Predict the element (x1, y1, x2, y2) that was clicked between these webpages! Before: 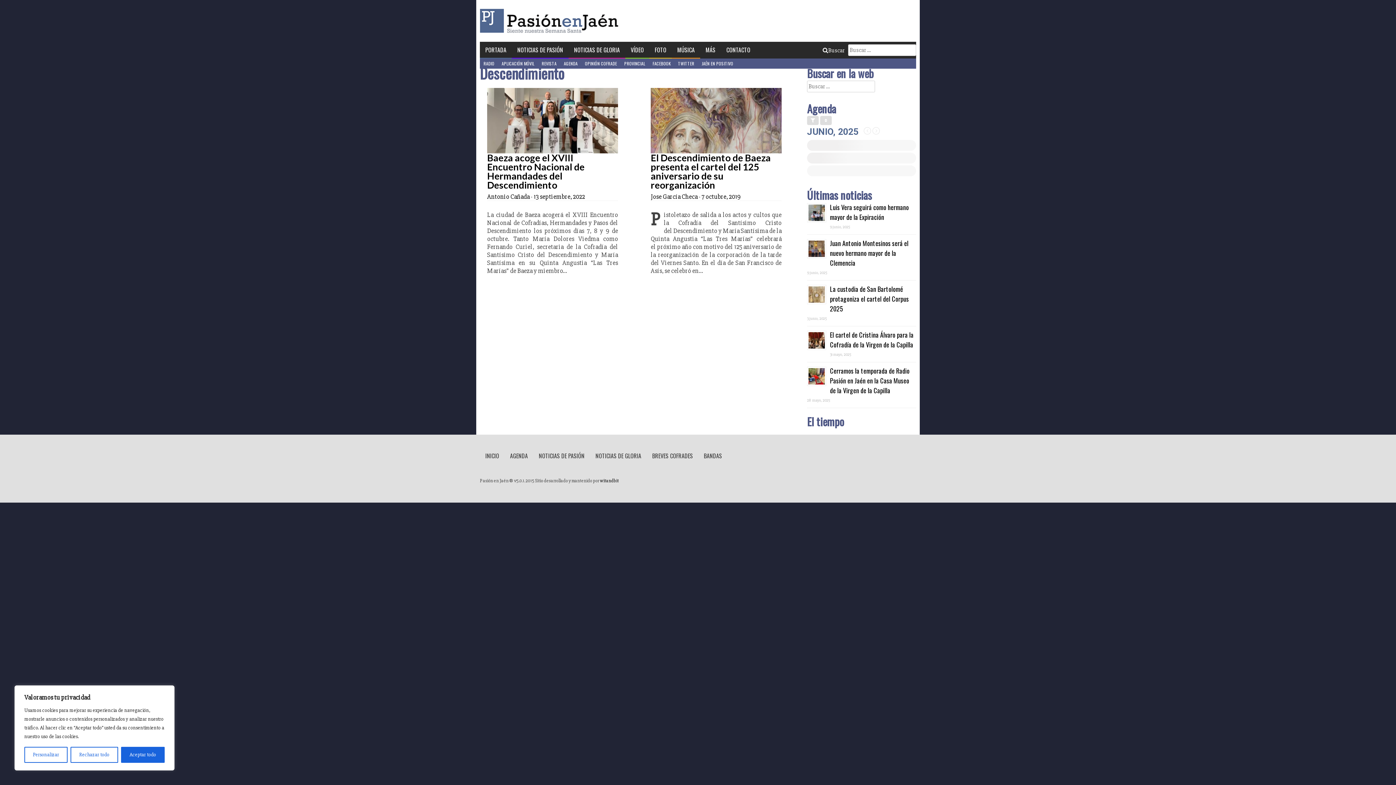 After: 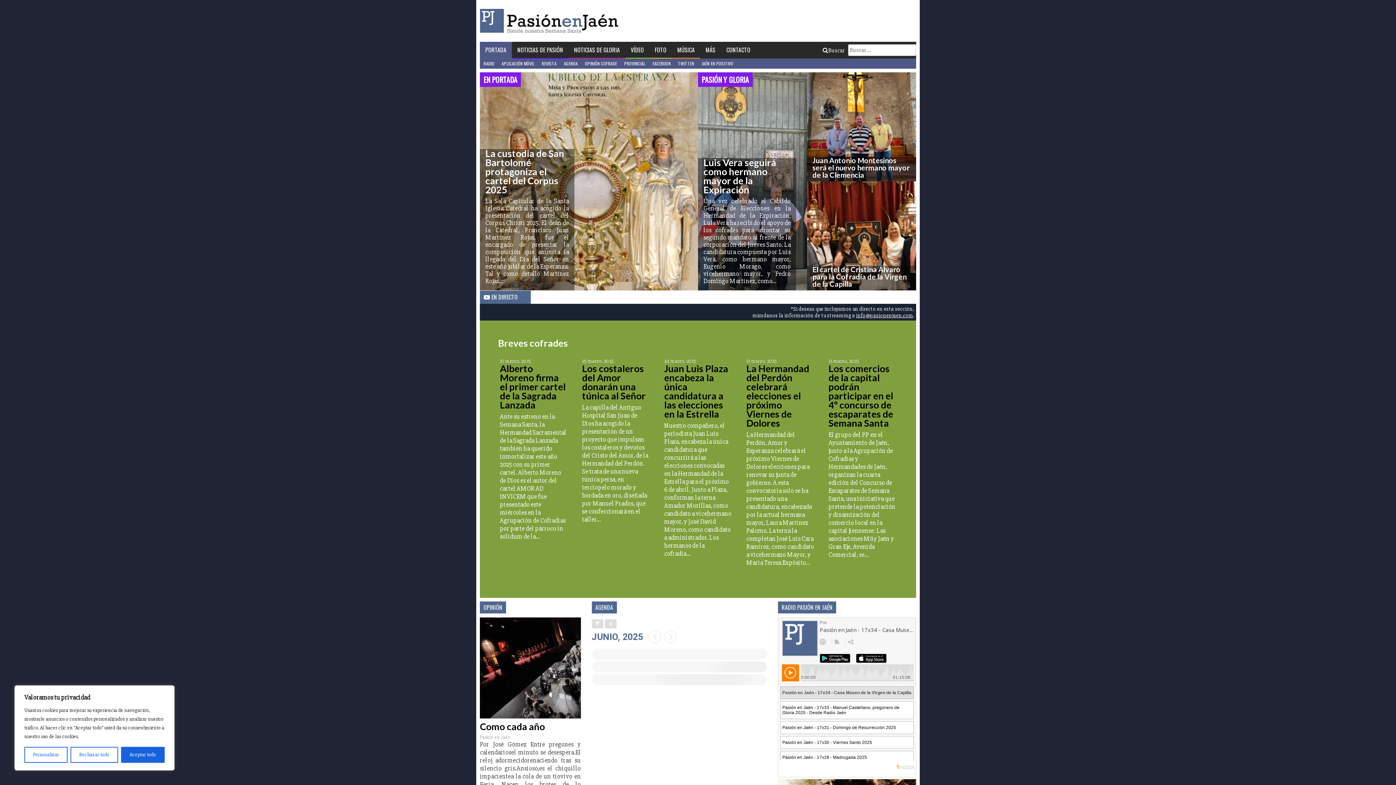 Action: label: INICIO bbox: (480, 448, 504, 464)